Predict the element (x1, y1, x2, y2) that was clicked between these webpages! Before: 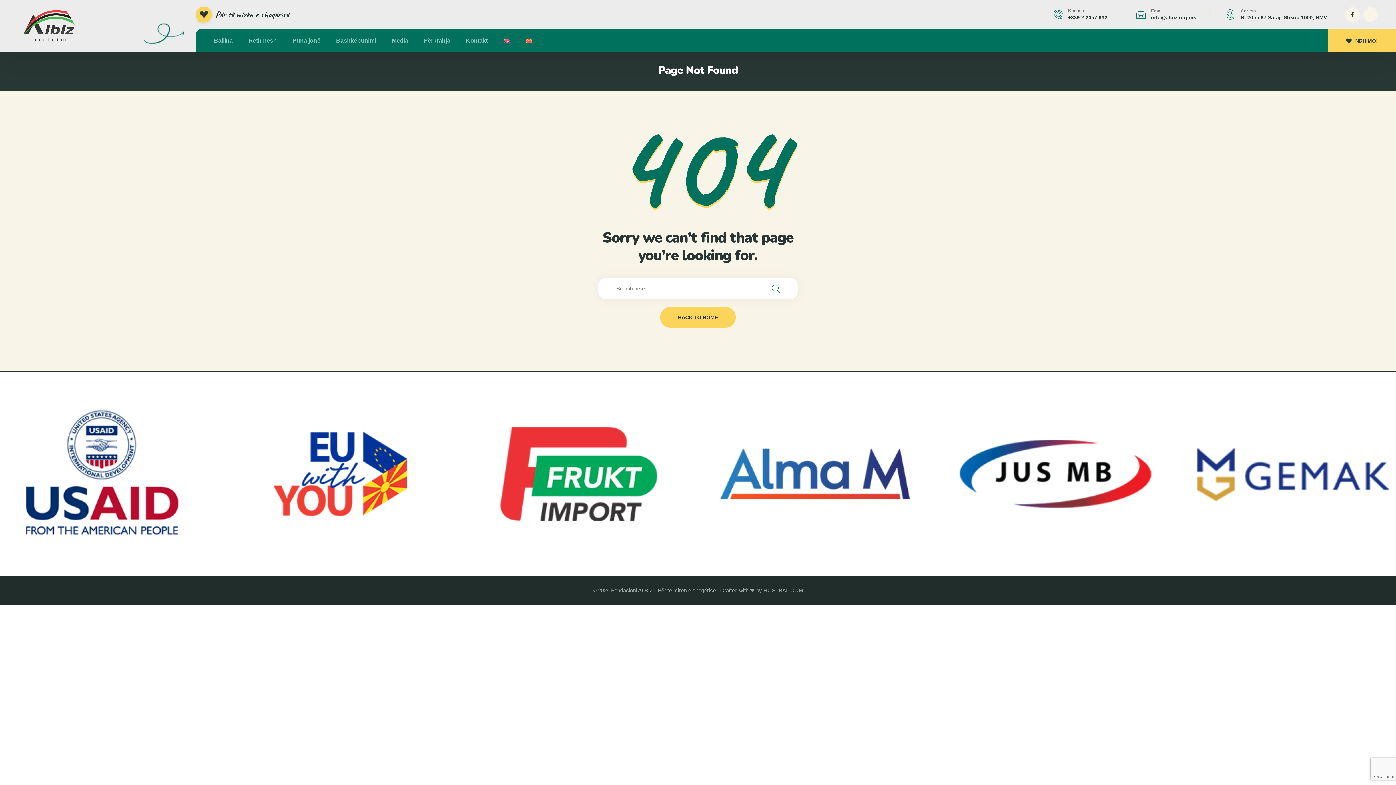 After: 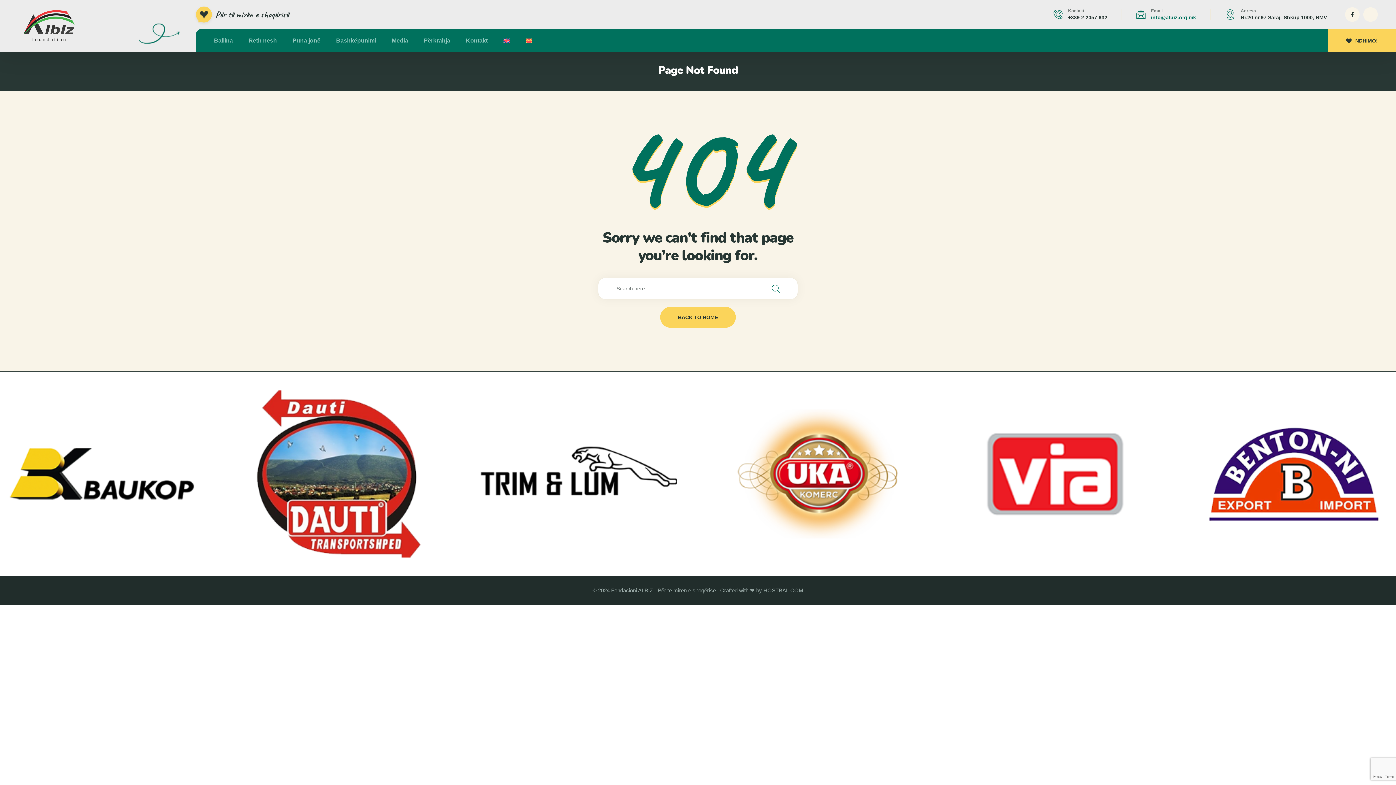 Action: bbox: (1151, 14, 1196, 20) label: info@albiz.org.mk